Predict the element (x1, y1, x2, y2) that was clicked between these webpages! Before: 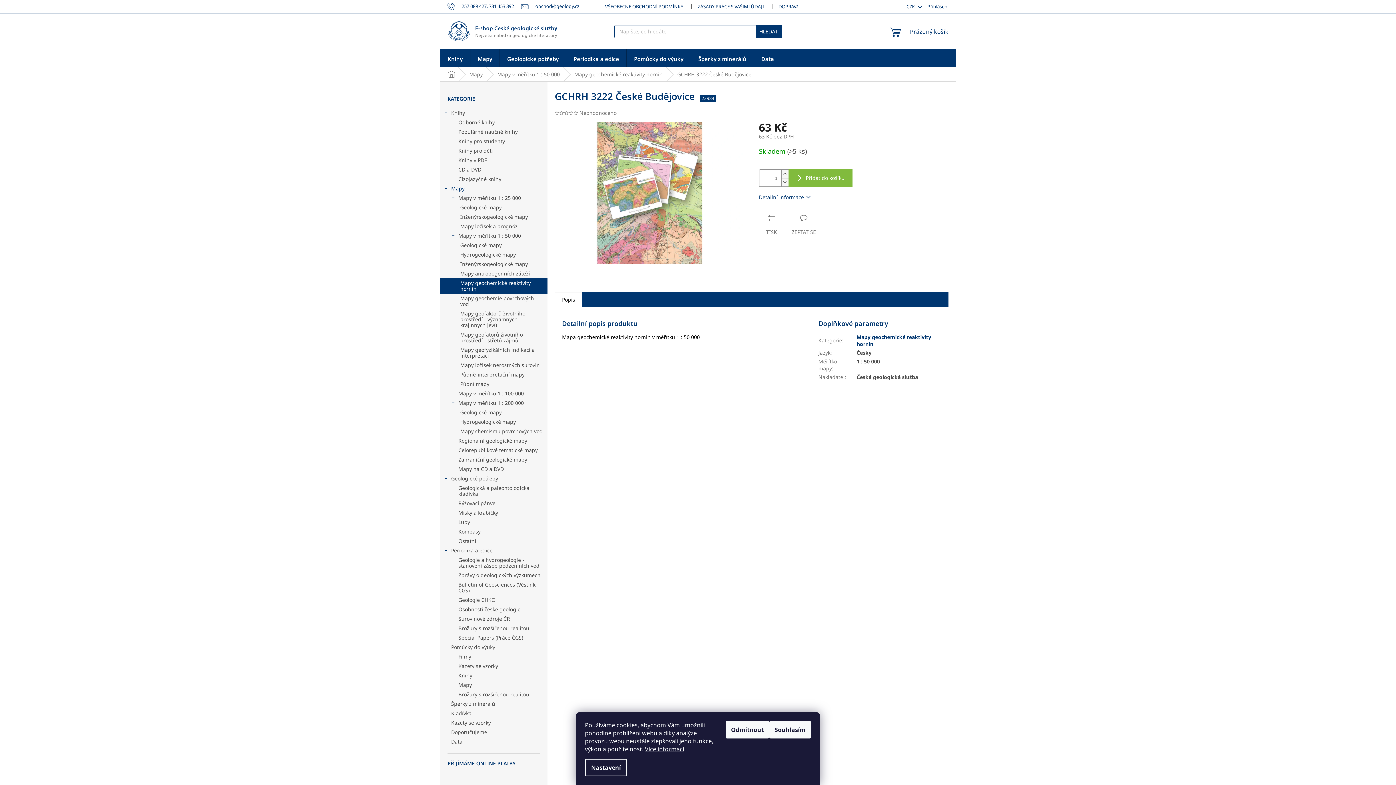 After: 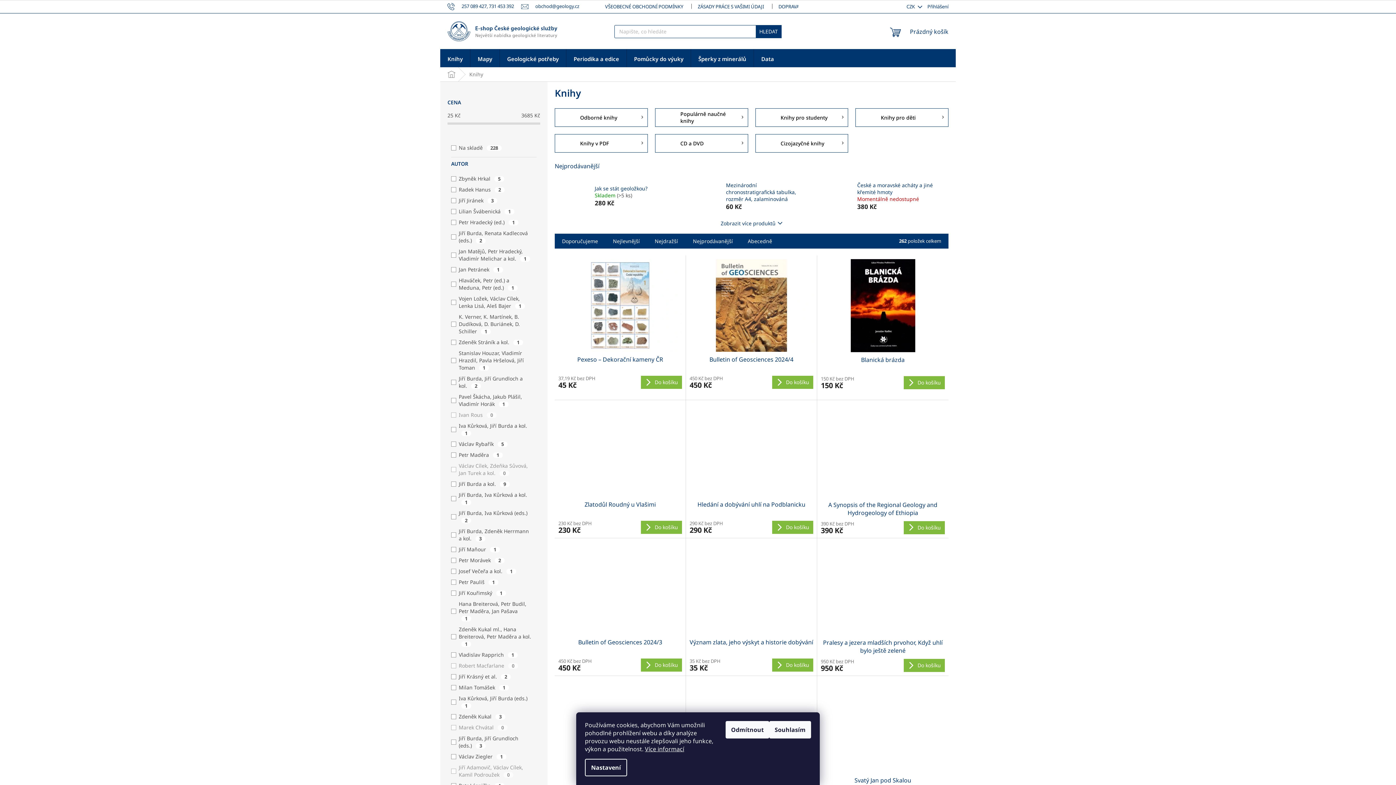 Action: bbox: (440, 108, 547, 117) label: Knihy
 